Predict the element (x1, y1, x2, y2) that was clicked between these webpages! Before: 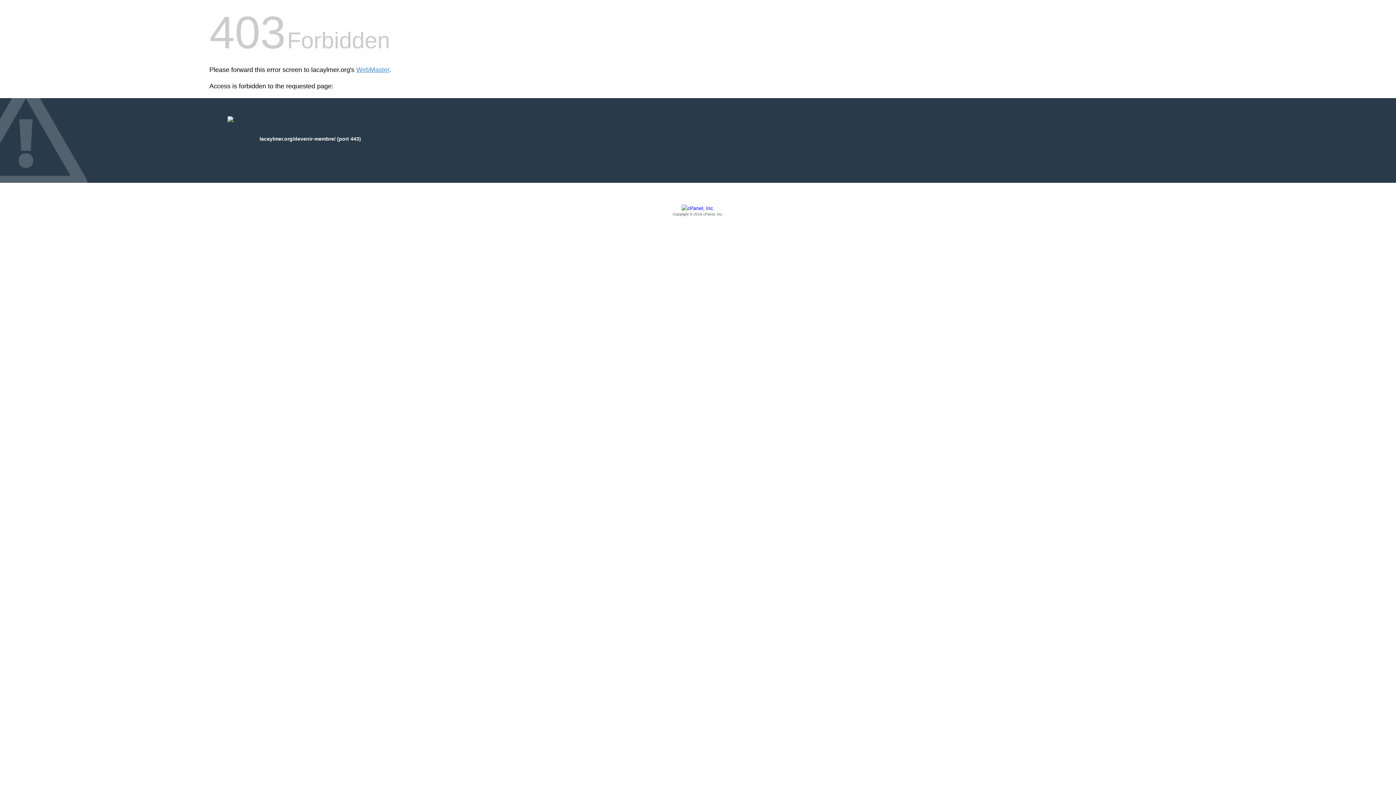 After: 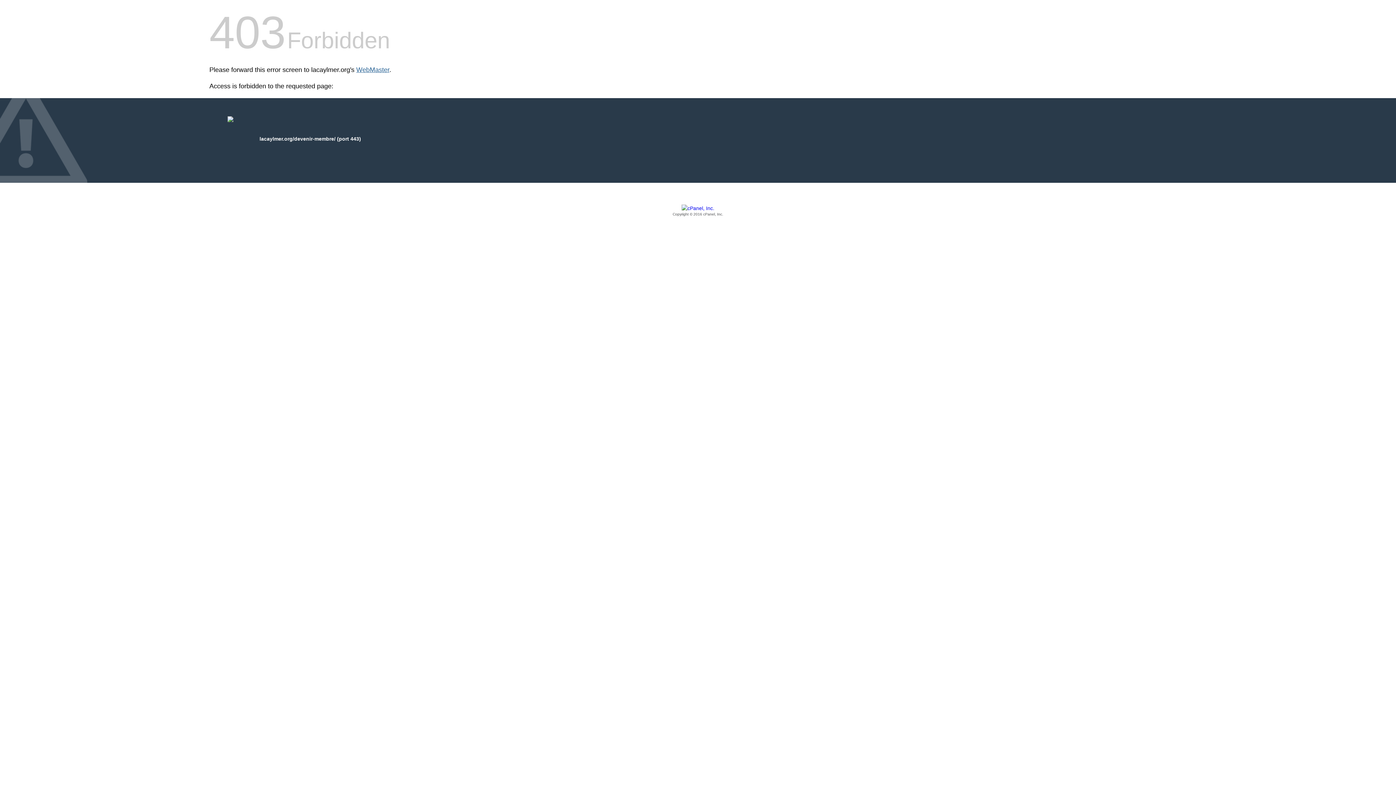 Action: label: WebMaster bbox: (356, 66, 389, 73)